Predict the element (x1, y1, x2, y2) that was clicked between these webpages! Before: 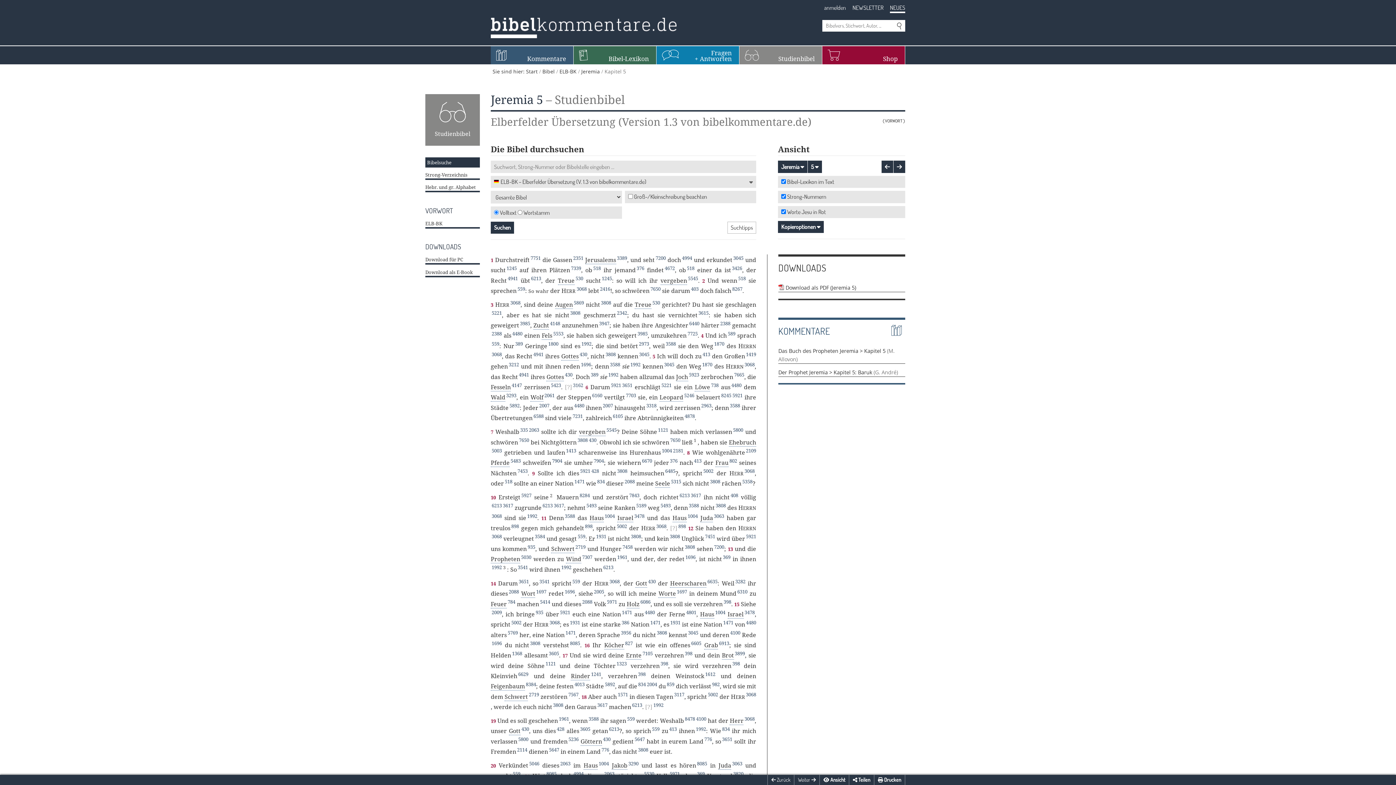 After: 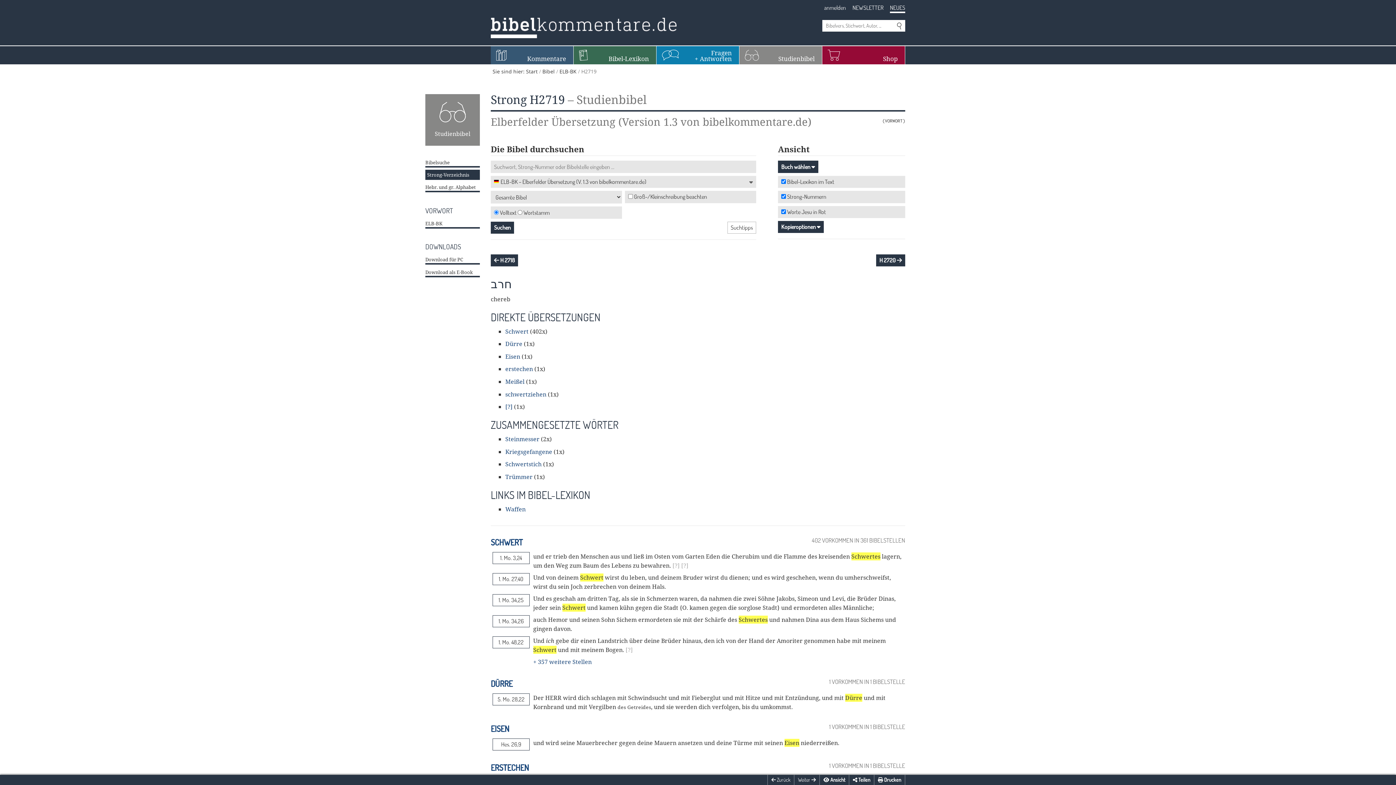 Action: label: 2719 bbox: (528, 691, 539, 698)